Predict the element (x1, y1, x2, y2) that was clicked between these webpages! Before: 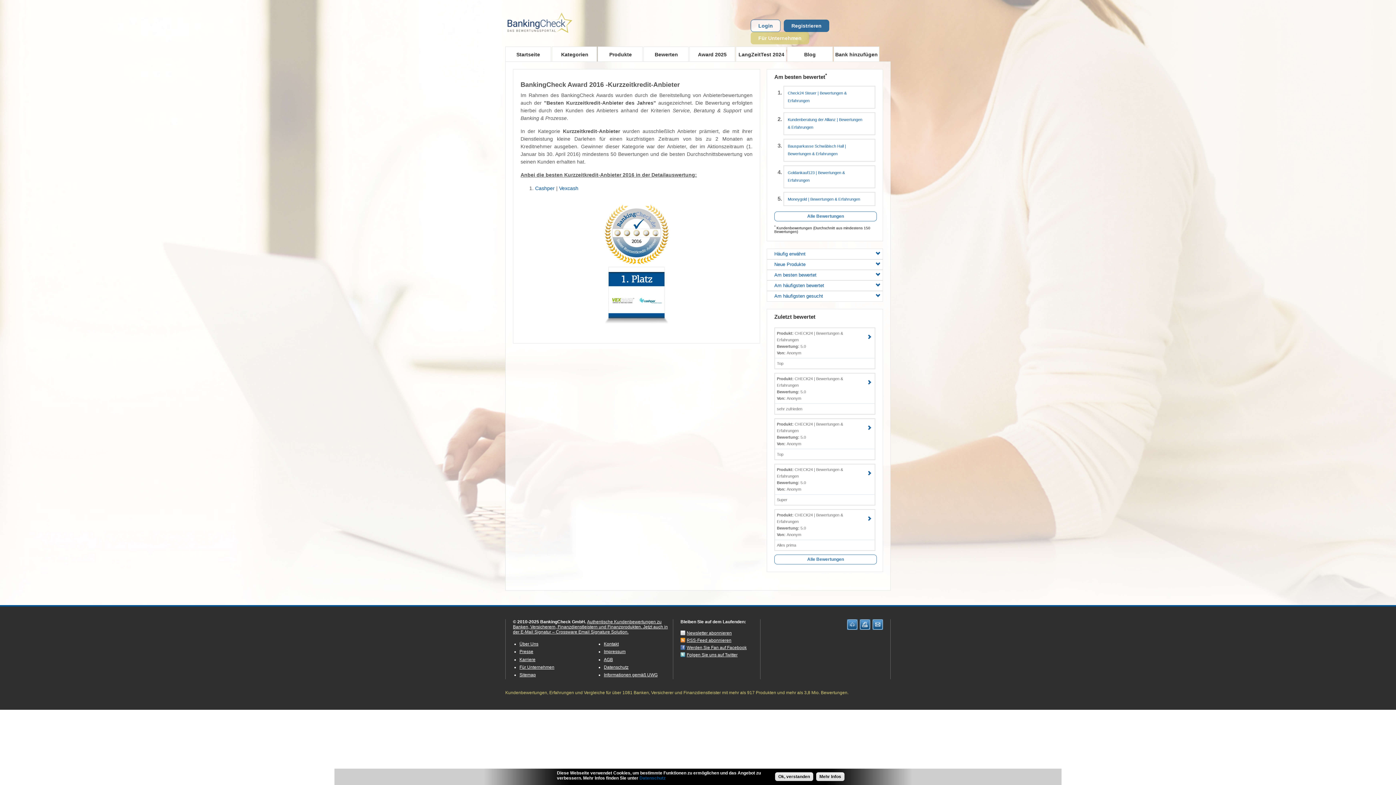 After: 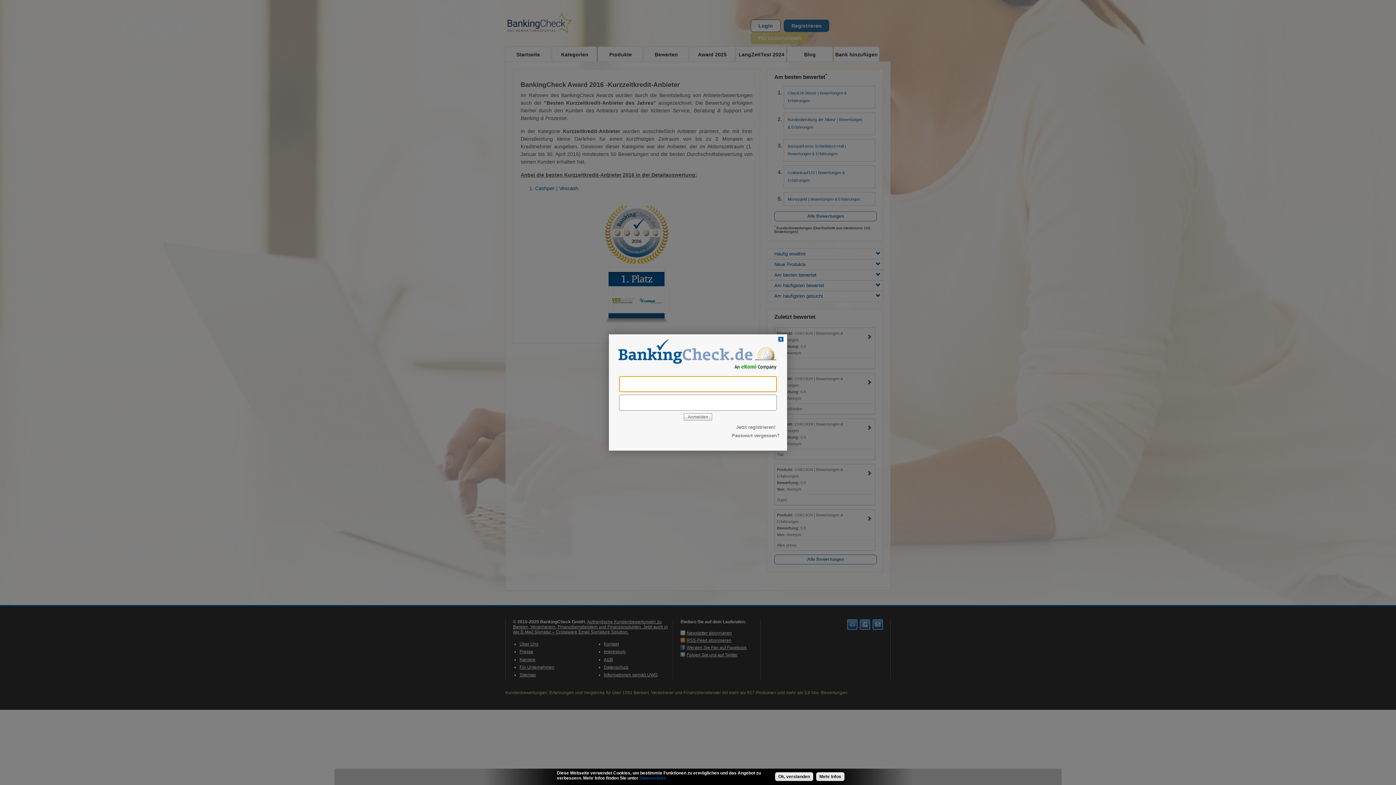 Action: bbox: (750, 19, 780, 32) label: Login